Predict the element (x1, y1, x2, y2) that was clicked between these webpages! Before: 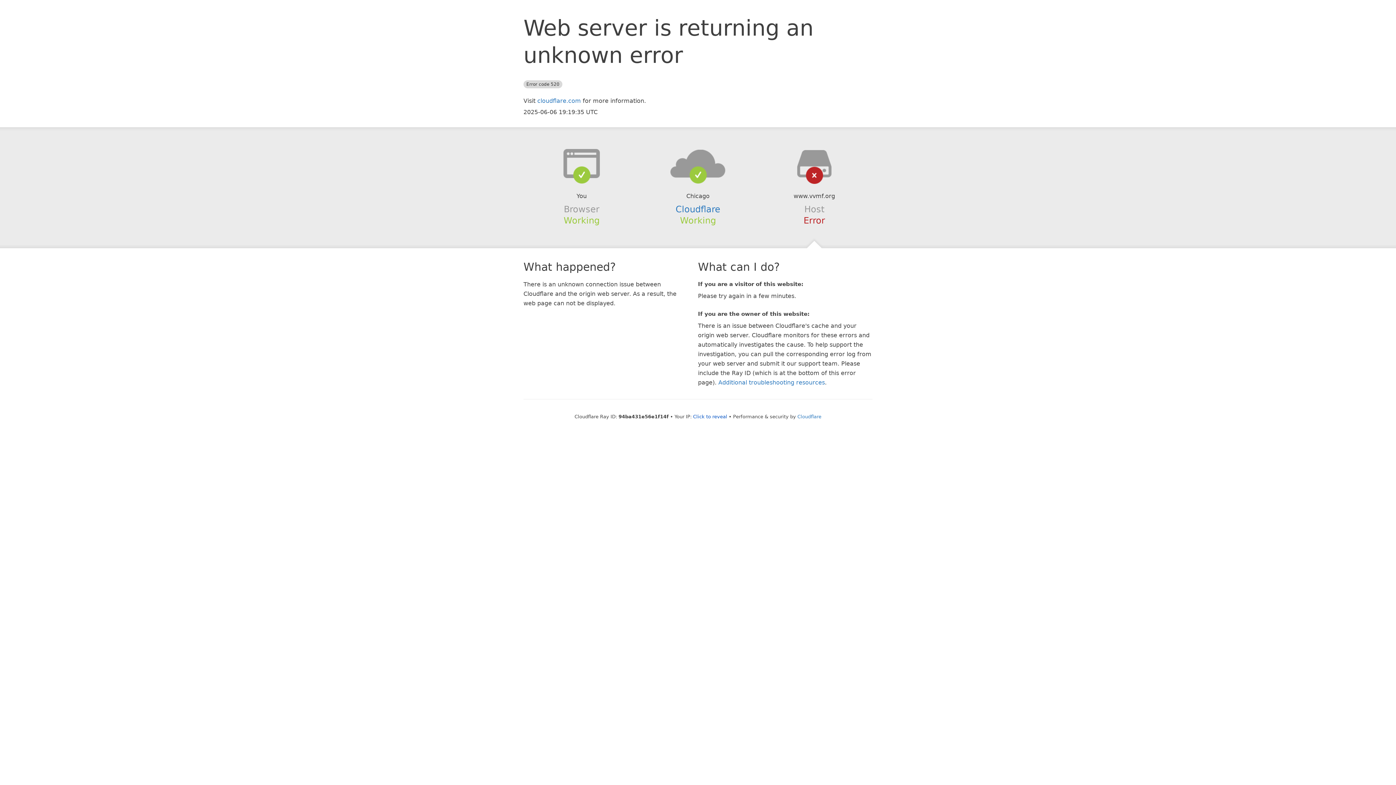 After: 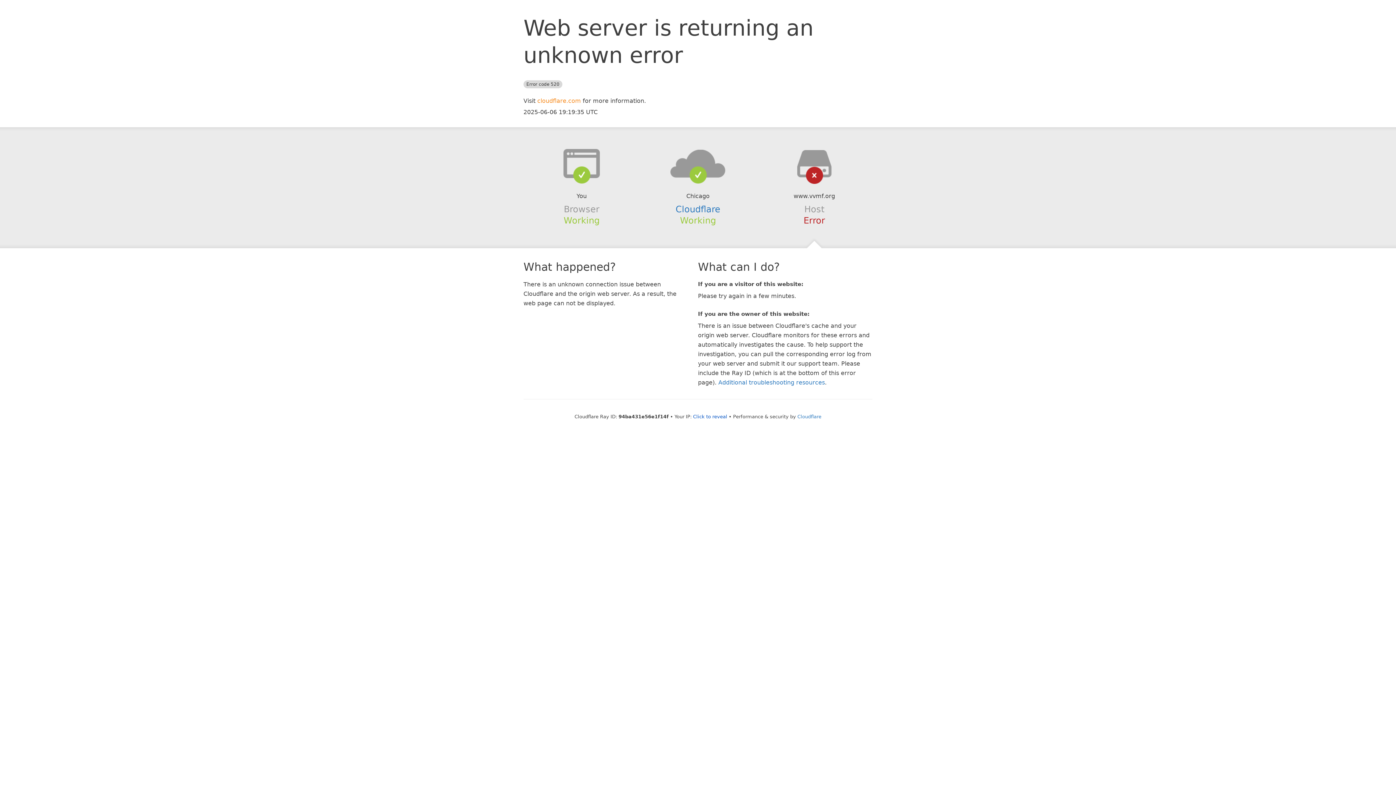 Action: bbox: (537, 97, 581, 104) label: cloudflare.com